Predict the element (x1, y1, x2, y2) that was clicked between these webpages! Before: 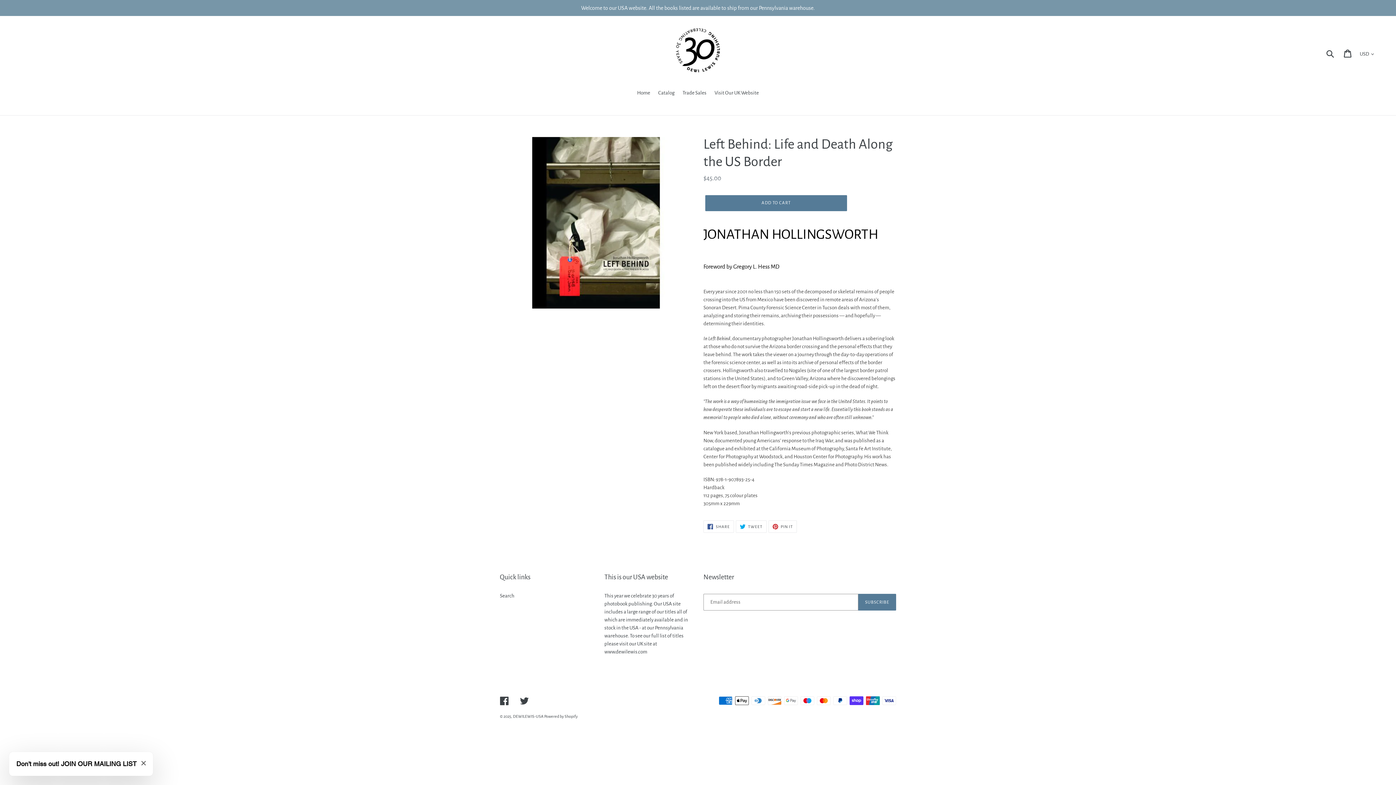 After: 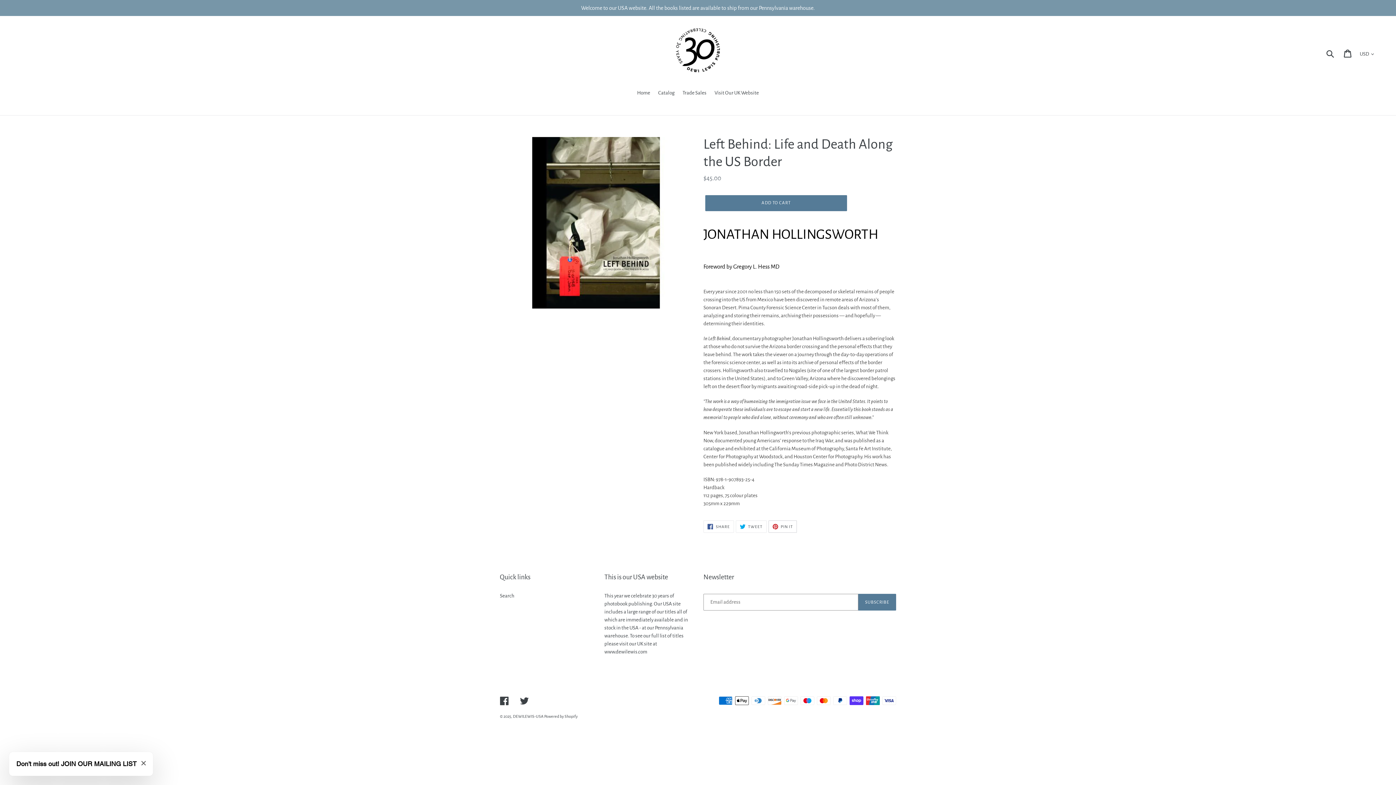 Action: bbox: (768, 520, 797, 533) label:  PIN IT
PIN ON PINTEREST